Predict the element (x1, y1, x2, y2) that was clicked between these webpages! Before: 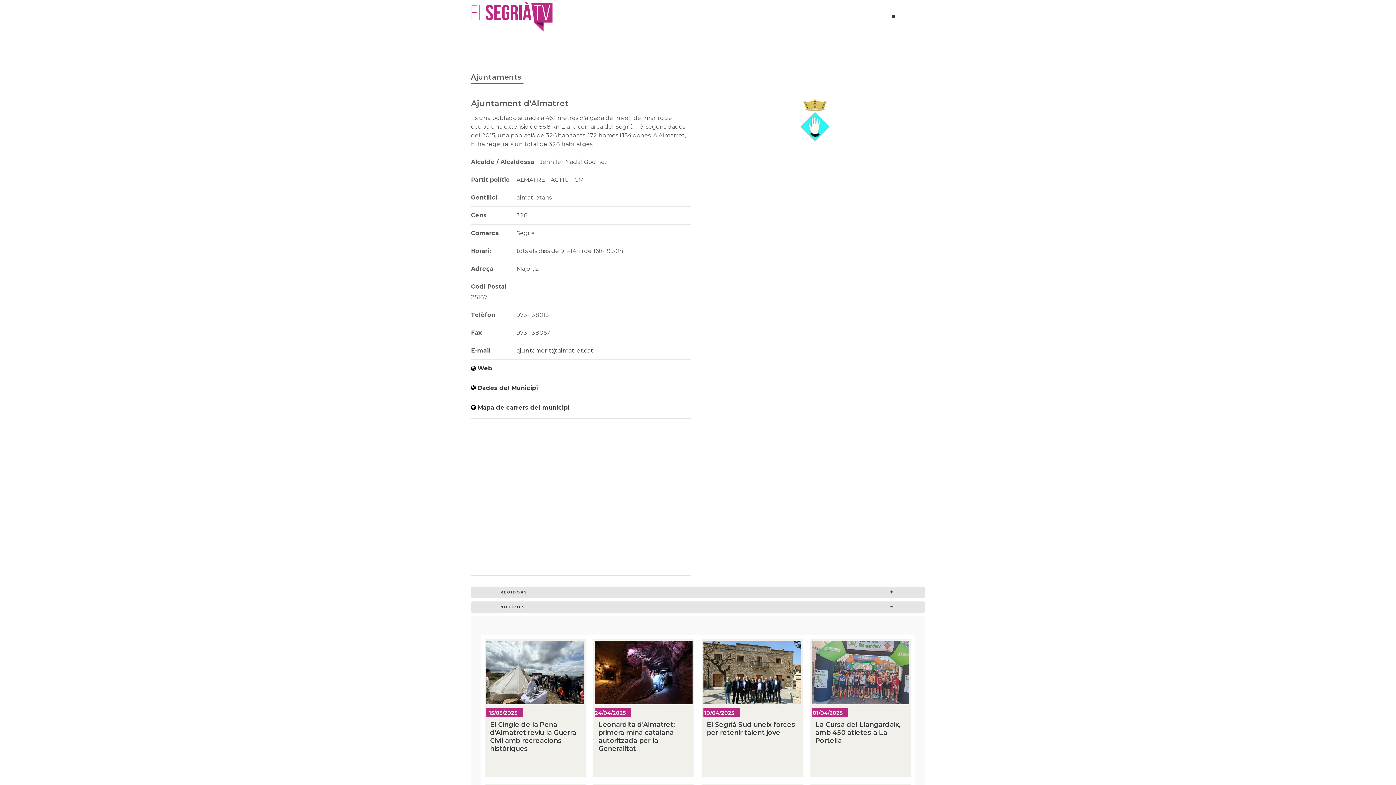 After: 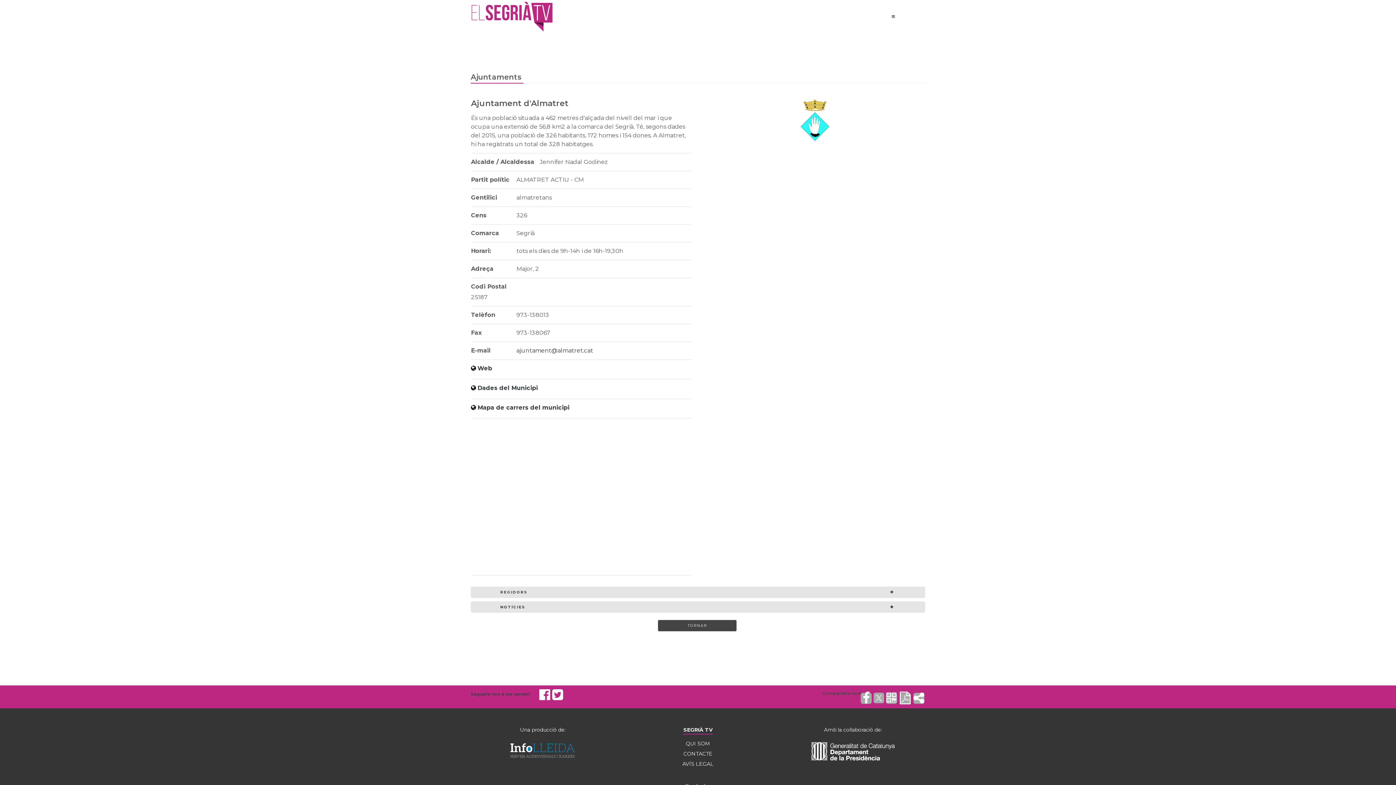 Action: bbox: (470, 601, 925, 613) label: NOTÍCIES